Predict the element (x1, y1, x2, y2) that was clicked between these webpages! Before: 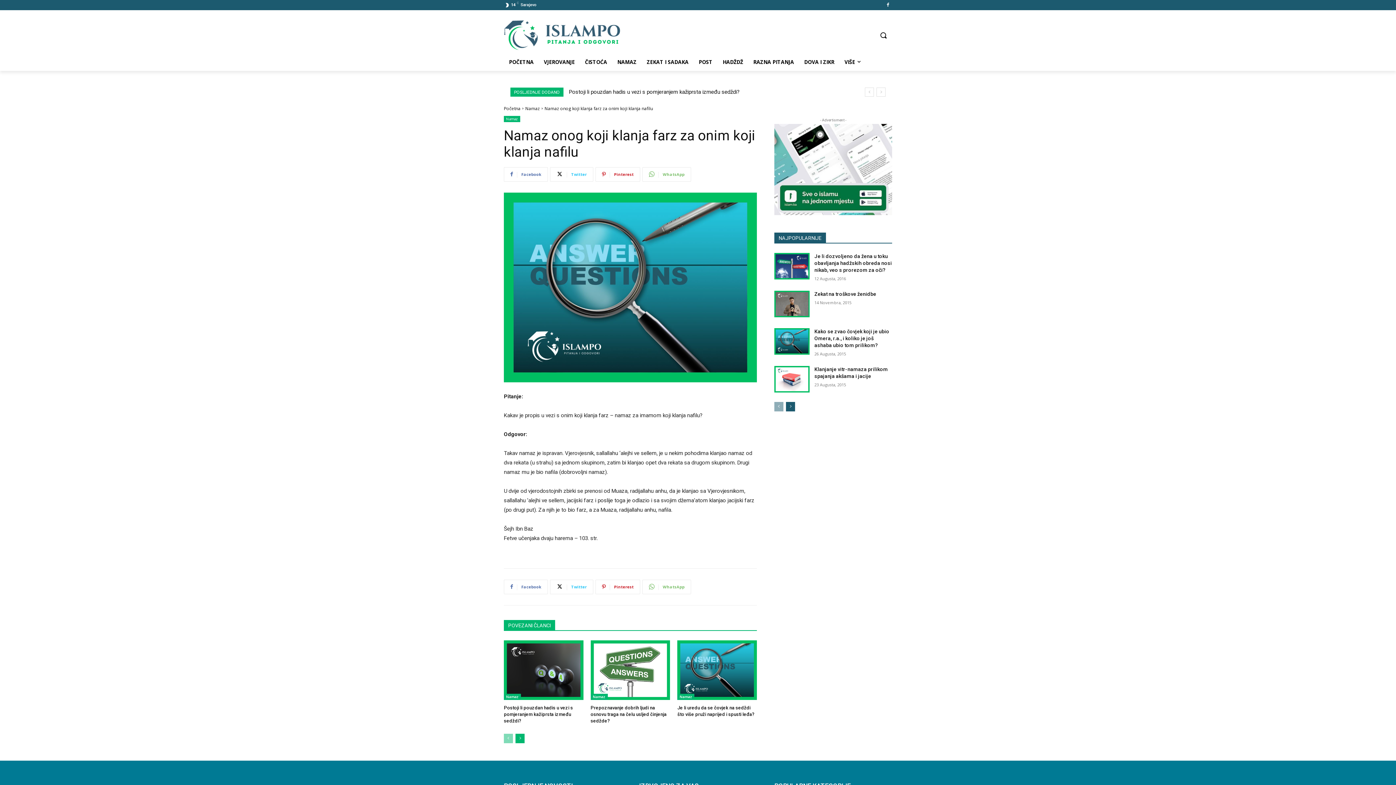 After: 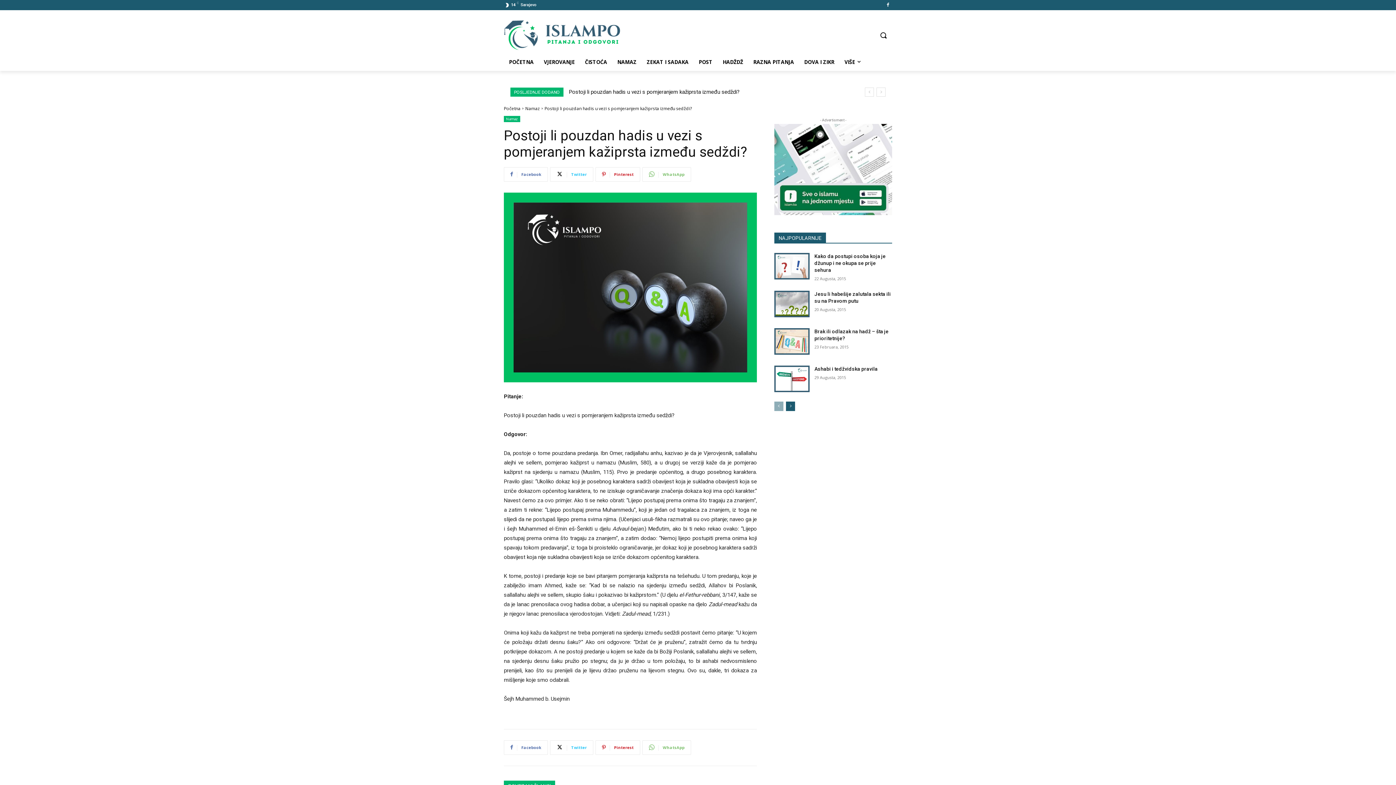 Action: bbox: (504, 705, 573, 723) label: Postoji li pouzdan hadis u vezi s pomjeranjem kažiprsta između sedždi?